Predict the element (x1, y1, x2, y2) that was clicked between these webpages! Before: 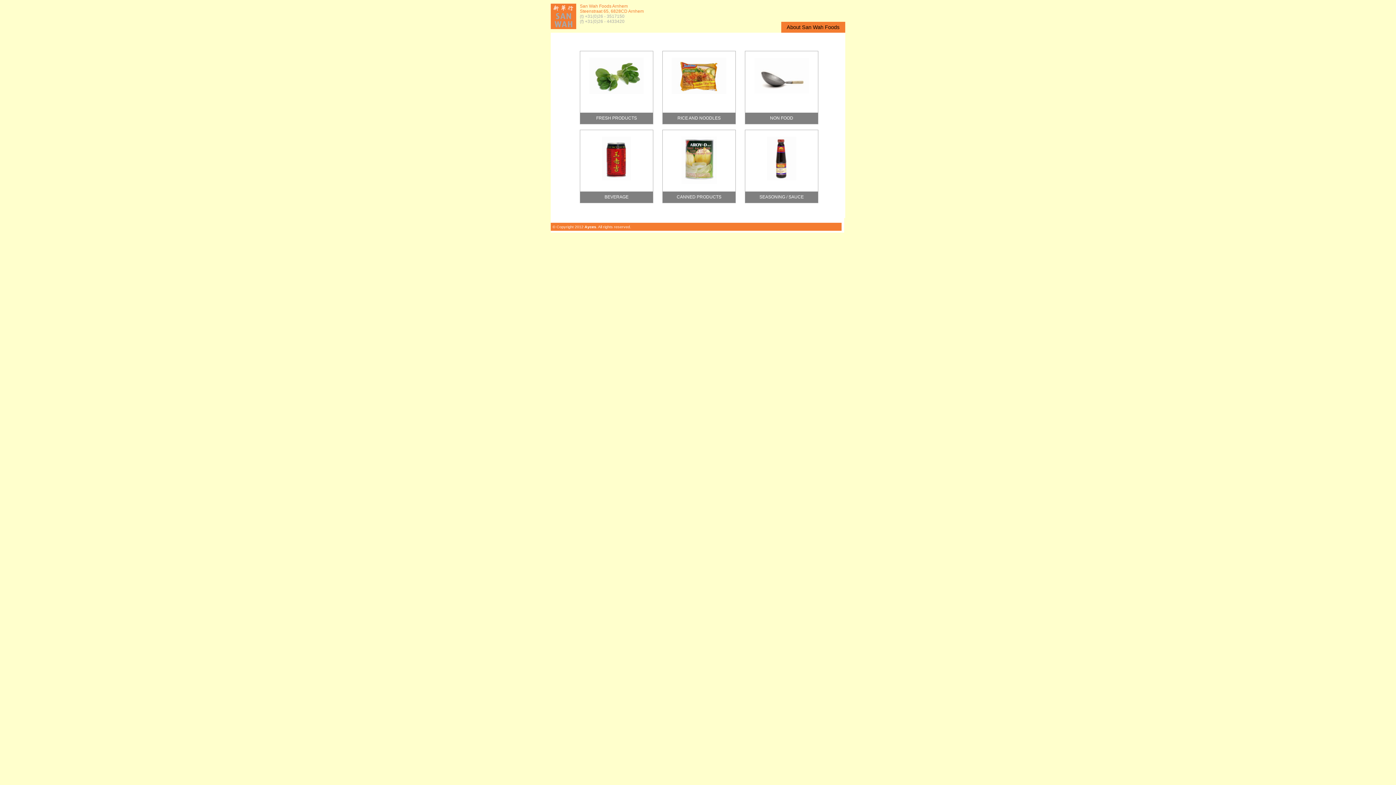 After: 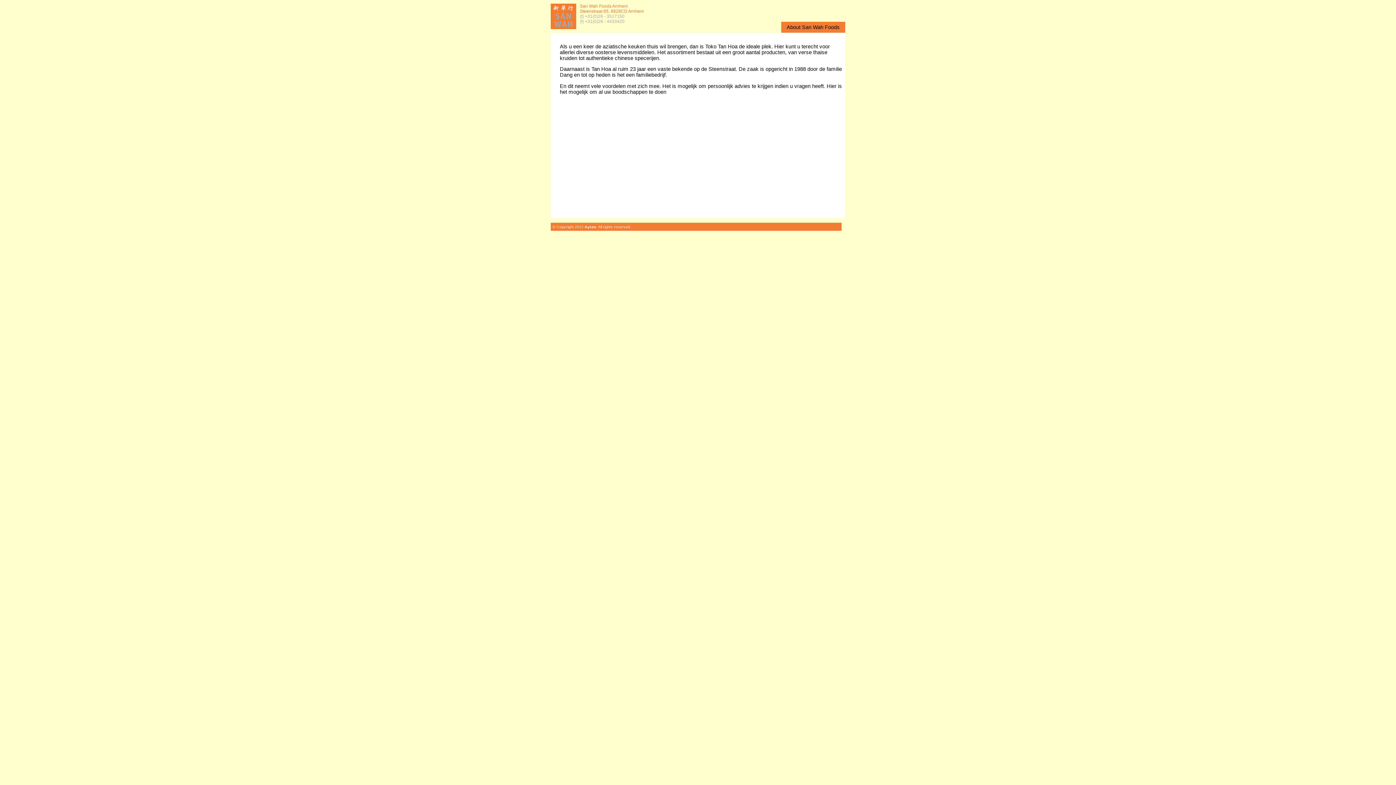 Action: bbox: (781, 21, 845, 32) label: About San Wah Foods